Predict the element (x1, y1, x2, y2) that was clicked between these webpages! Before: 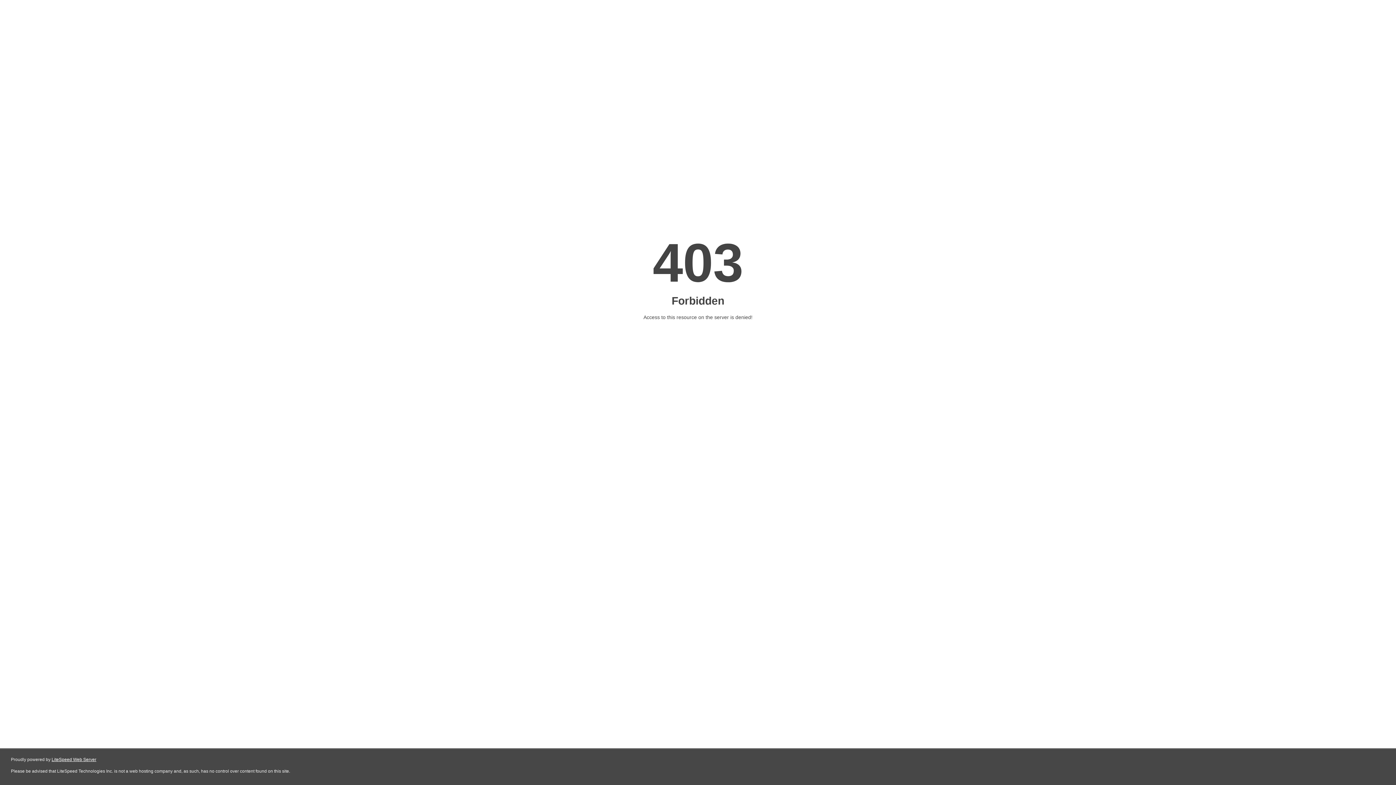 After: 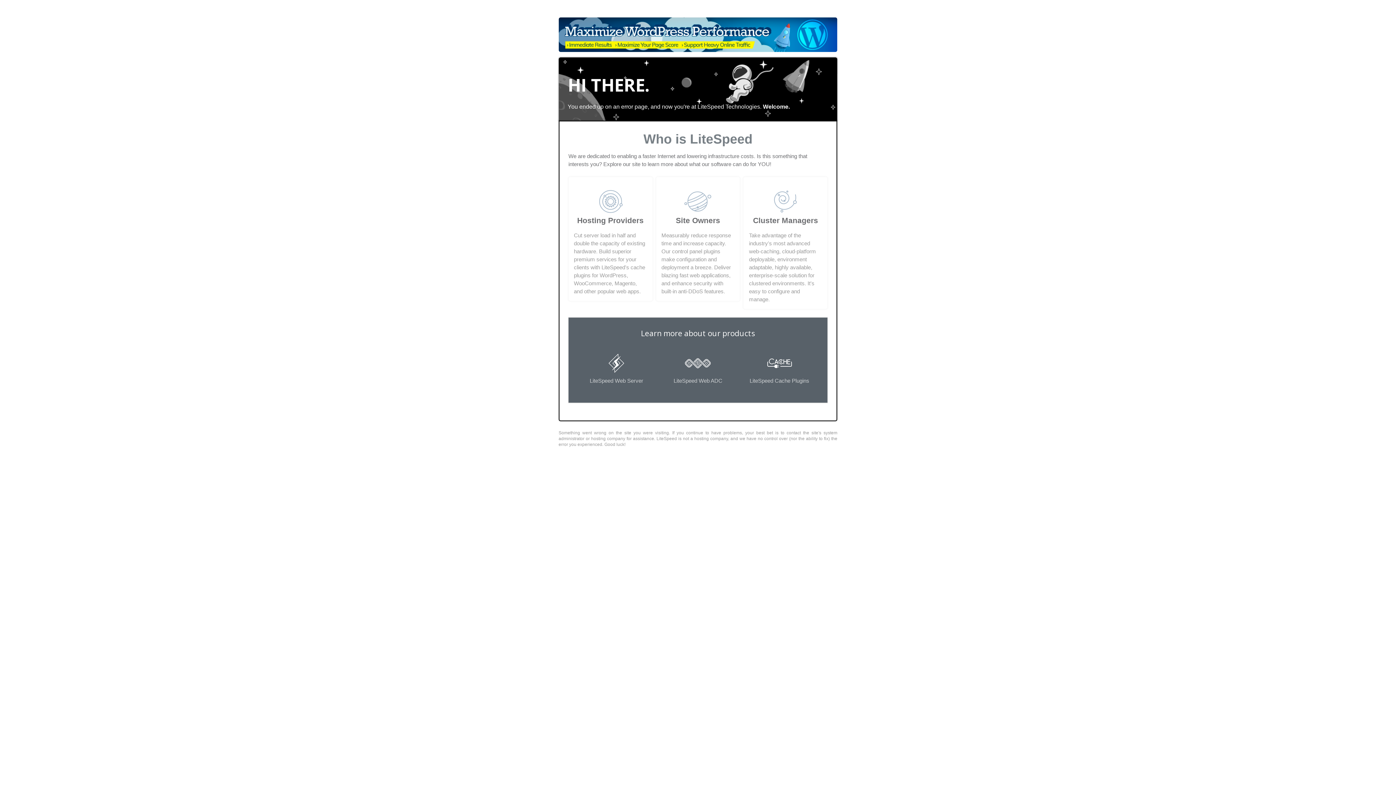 Action: label: LiteSpeed Web Server bbox: (51, 757, 96, 762)